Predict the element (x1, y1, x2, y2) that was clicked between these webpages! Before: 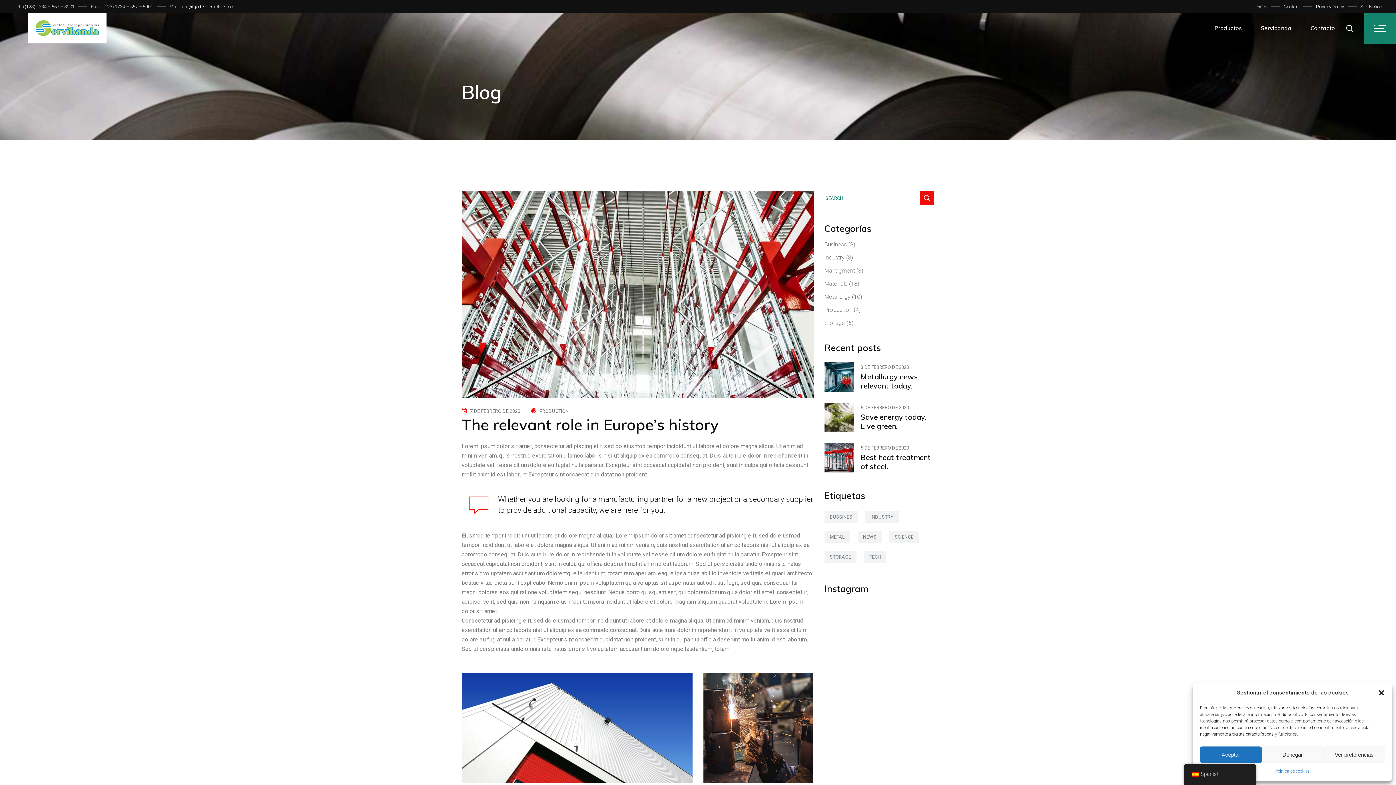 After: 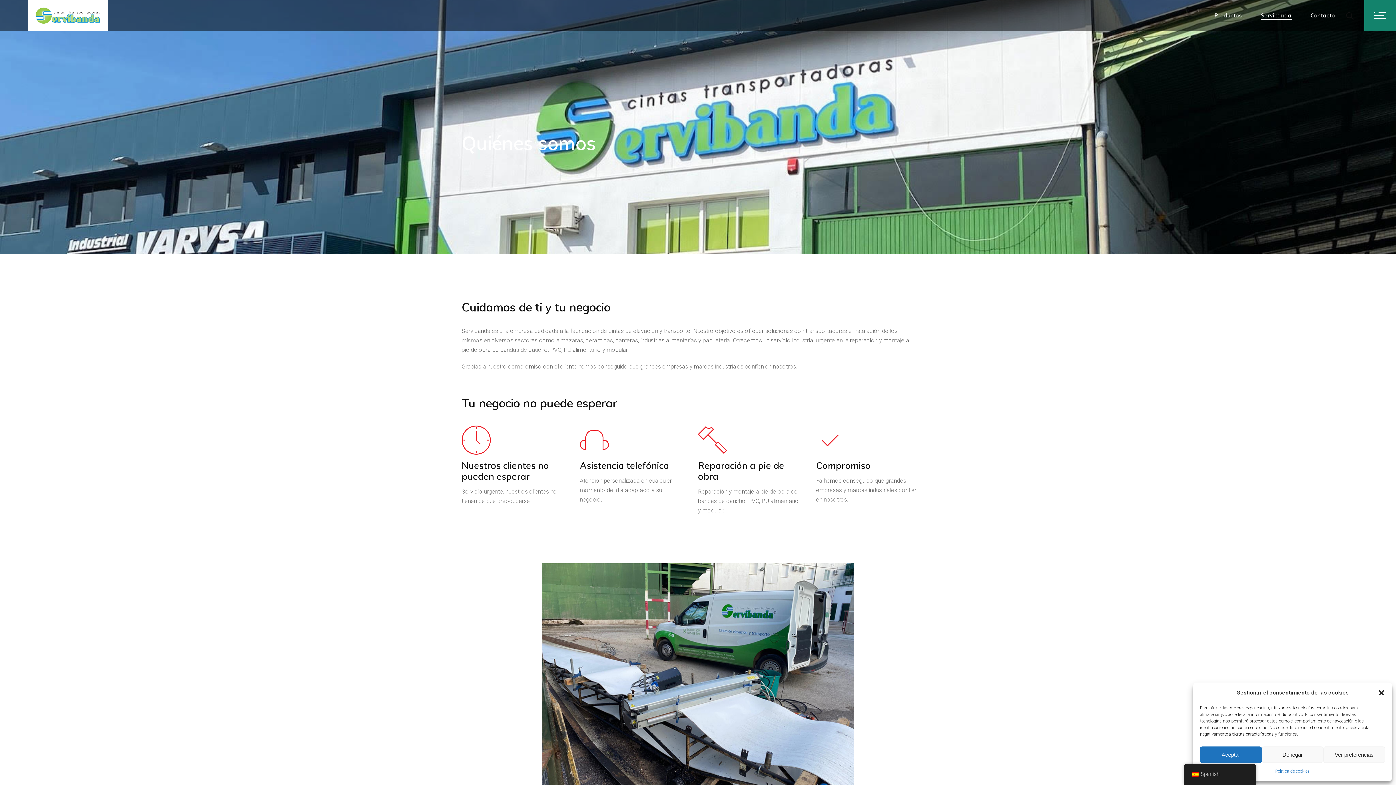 Action: bbox: (1261, 12, 1292, 43) label: Servibanda